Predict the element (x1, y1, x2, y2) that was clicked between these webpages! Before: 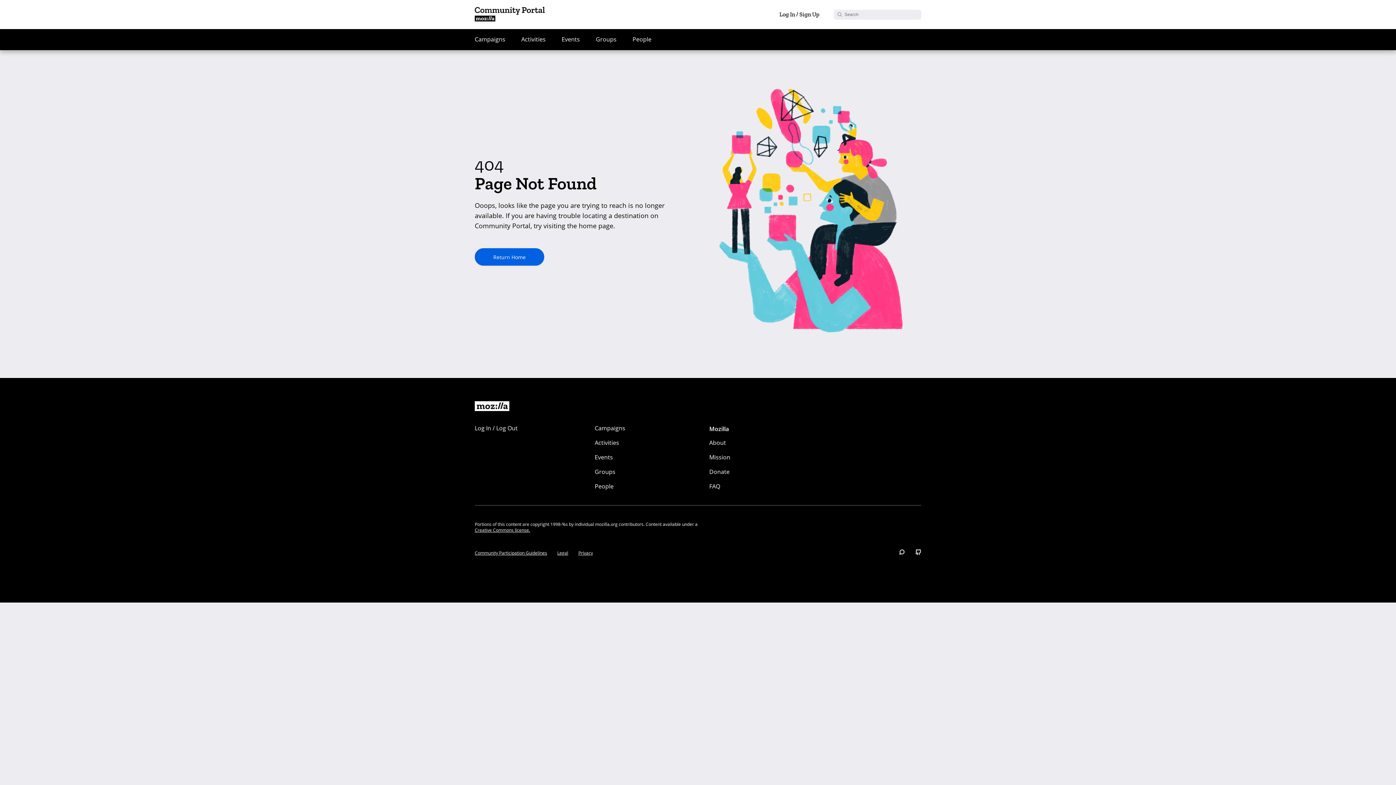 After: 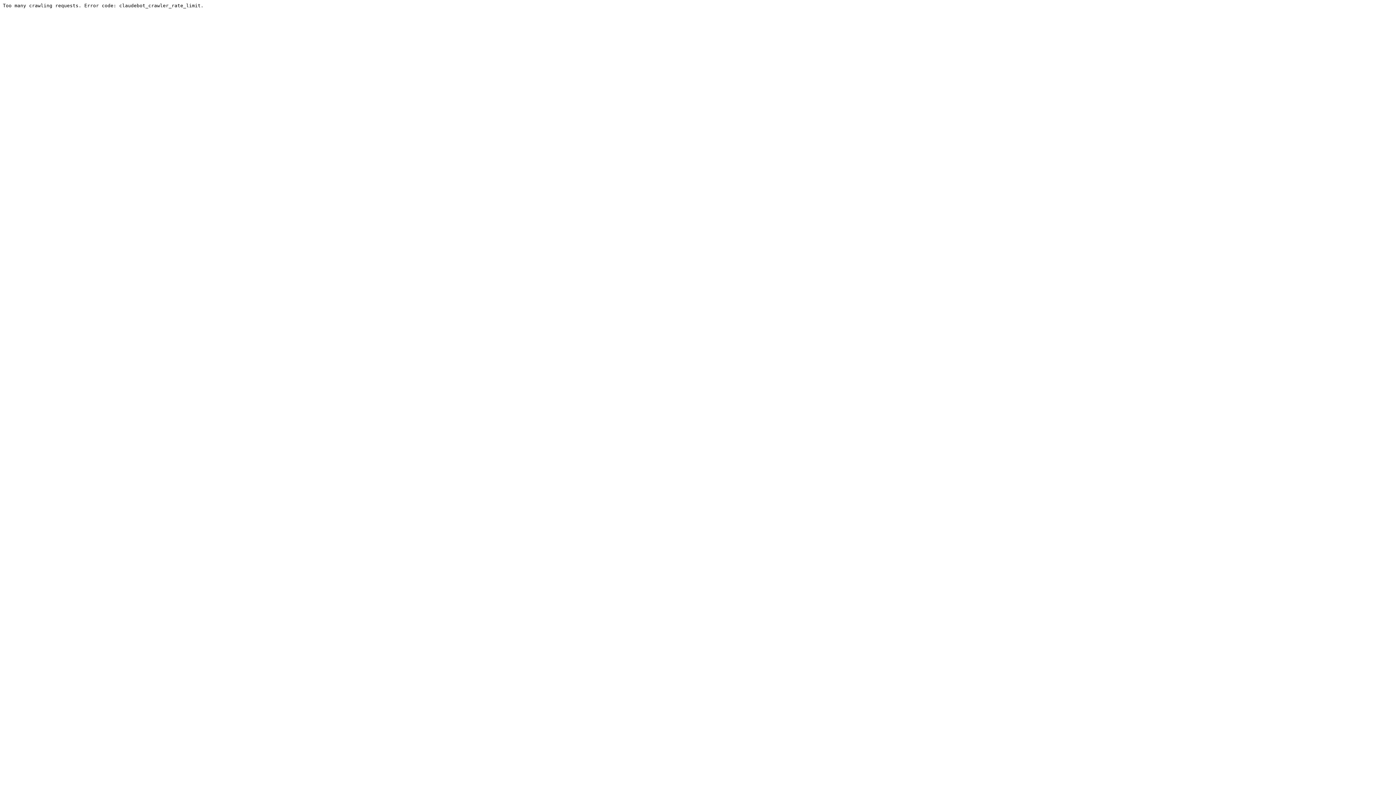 Action: bbox: (899, 549, 905, 556)